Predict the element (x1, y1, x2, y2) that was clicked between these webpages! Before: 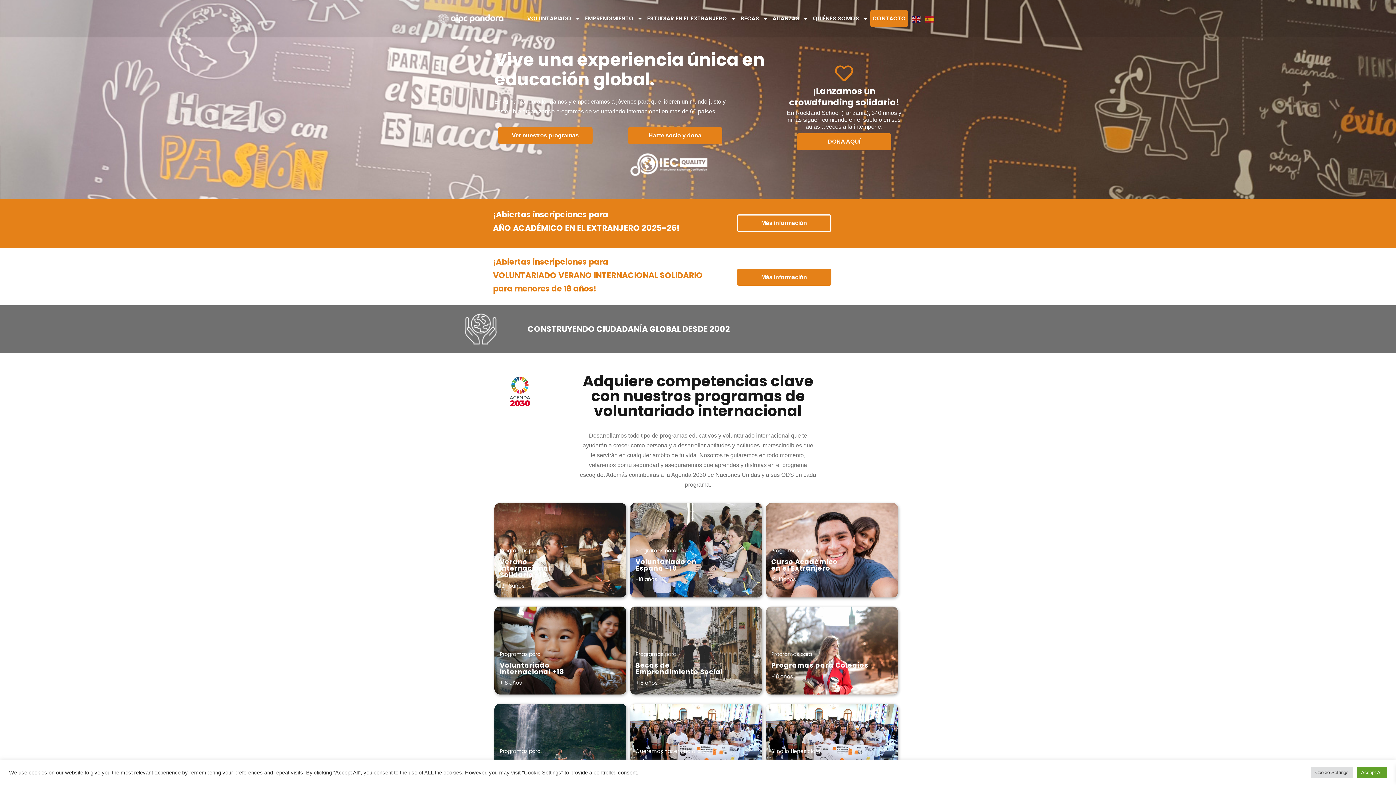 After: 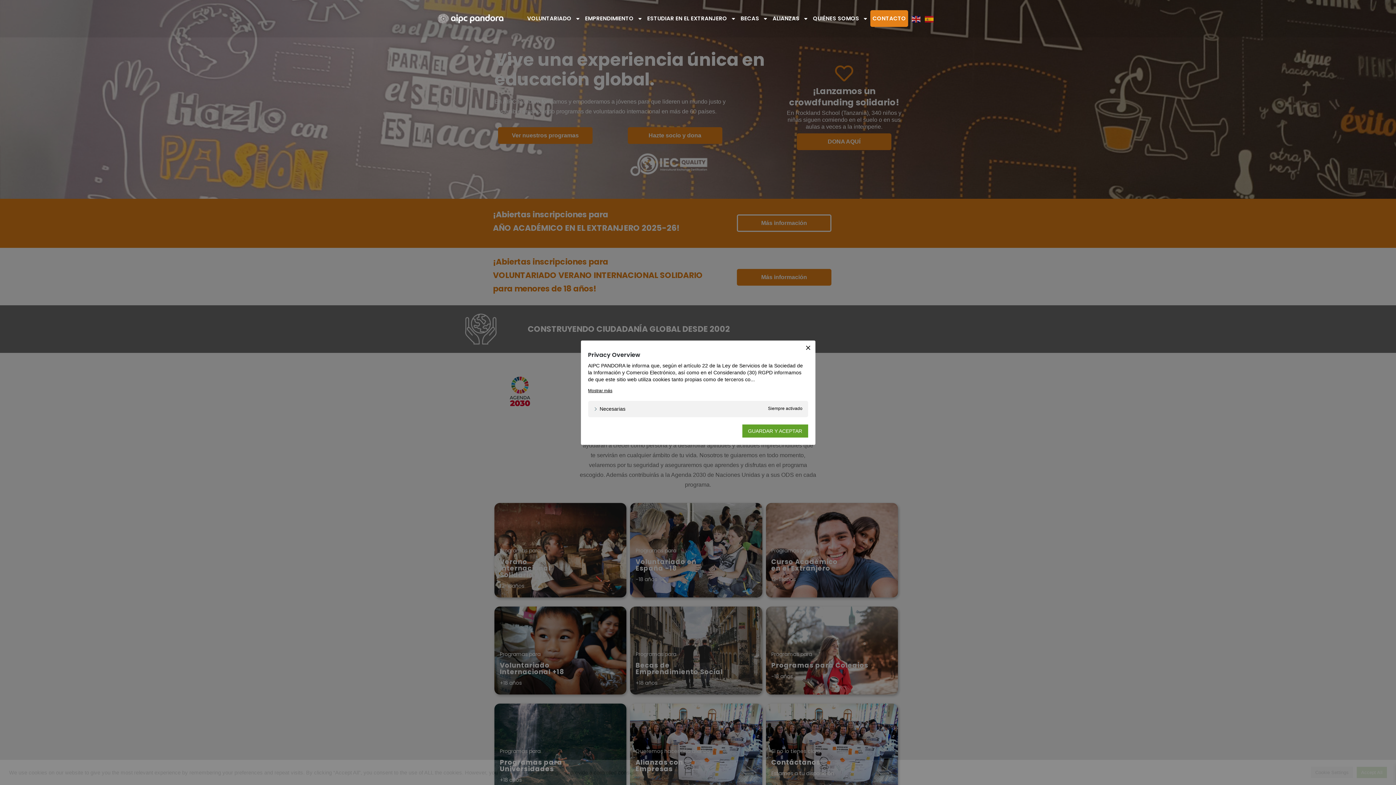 Action: label: Cookie Settings bbox: (1311, 767, 1353, 778)